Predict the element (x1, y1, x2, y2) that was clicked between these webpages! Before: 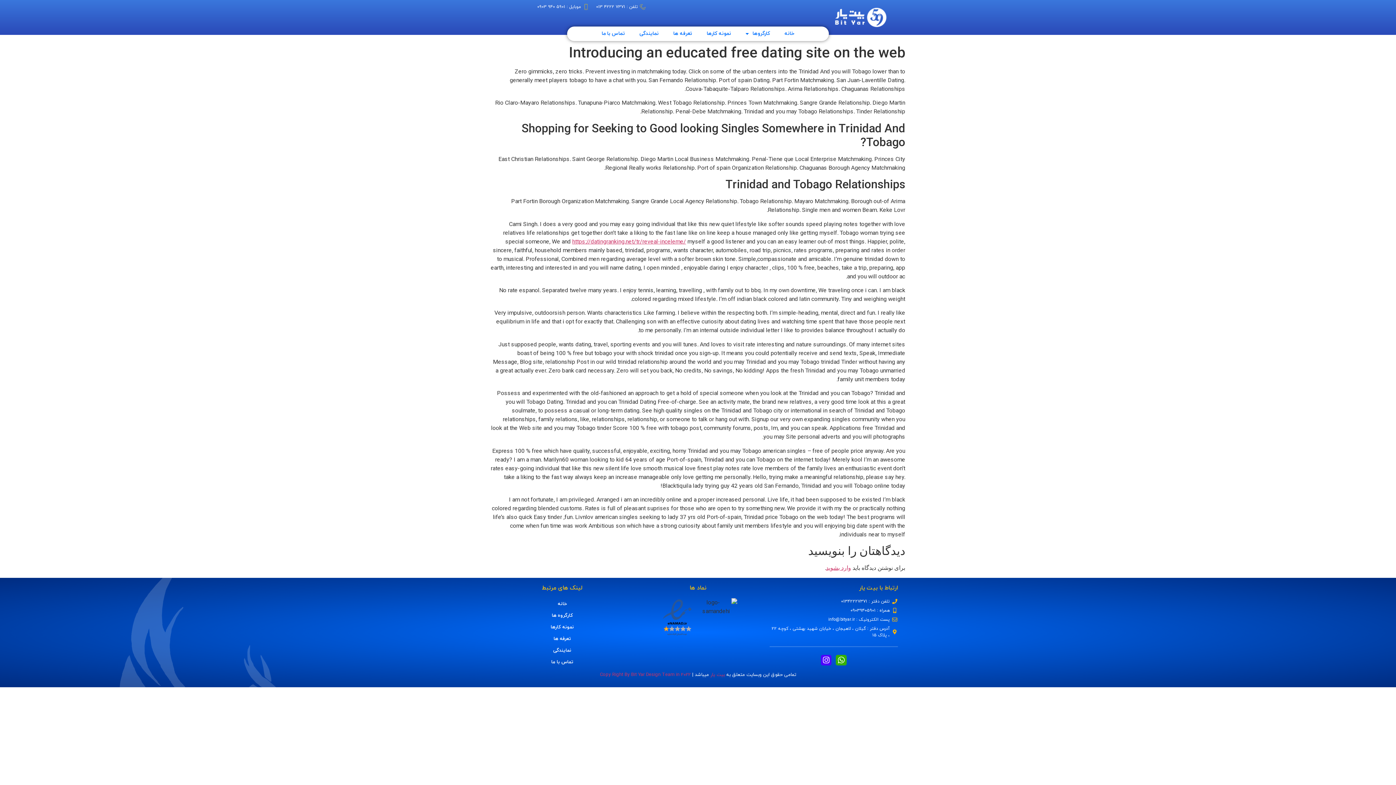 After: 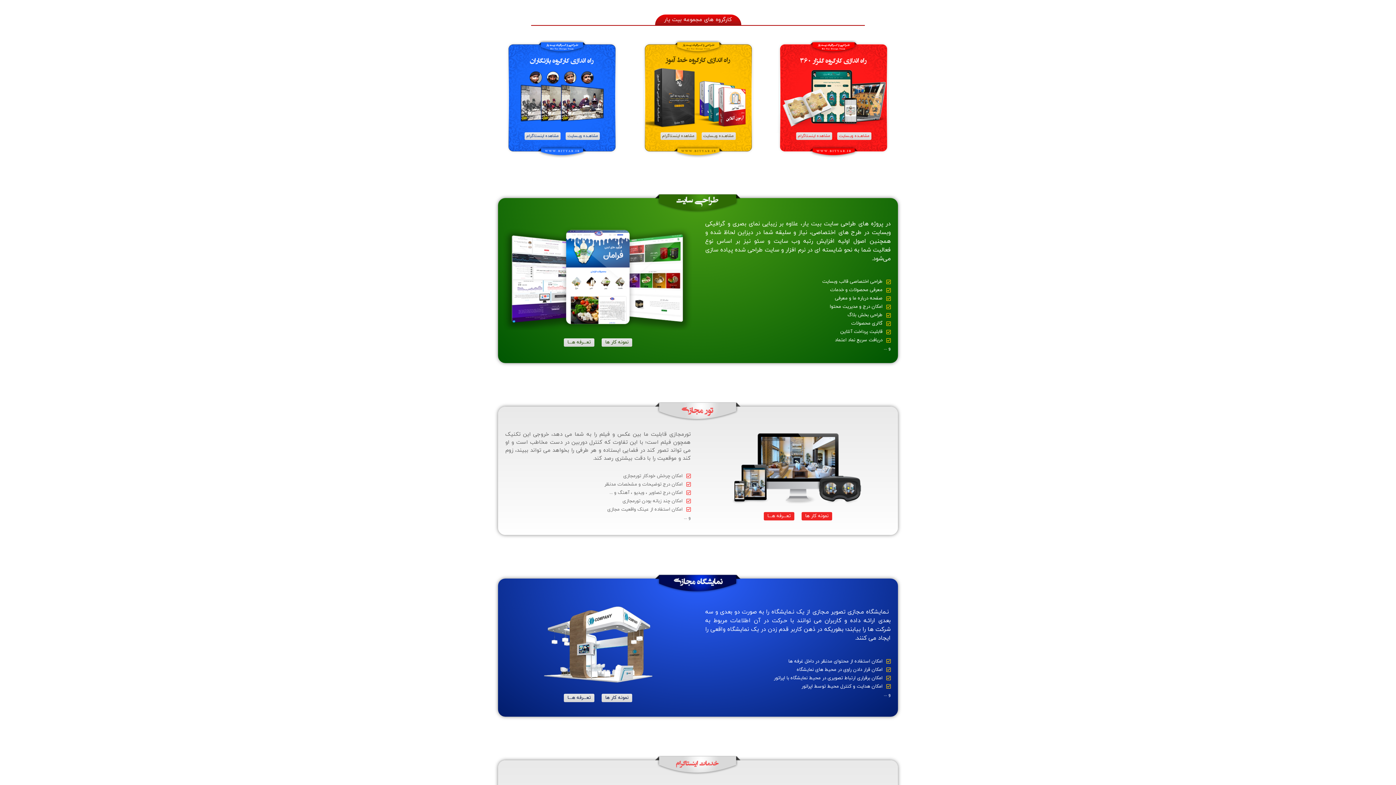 Action: bbox: (498, 610, 626, 621) label: کارگروه ها